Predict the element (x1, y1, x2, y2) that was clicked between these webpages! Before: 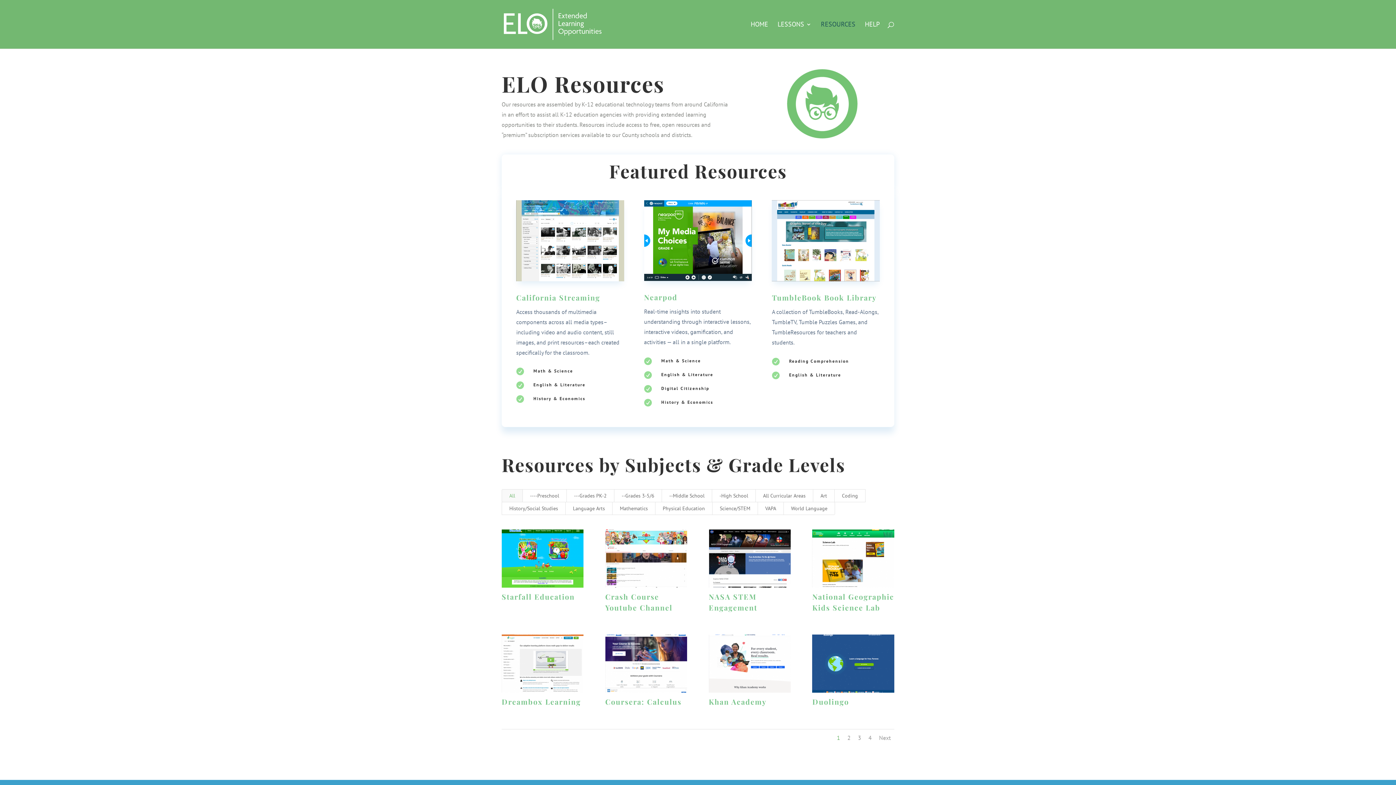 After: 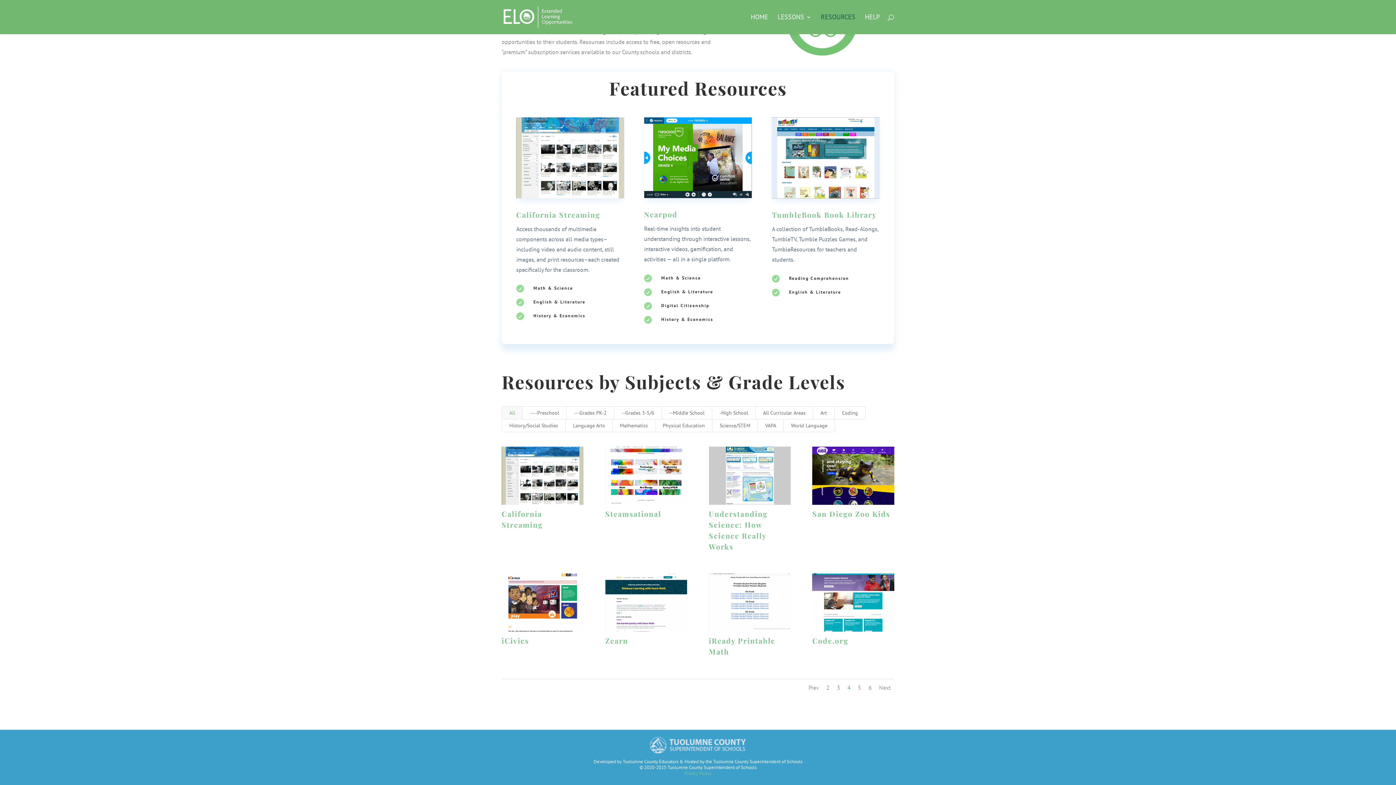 Action: label: 4 bbox: (868, 734, 872, 741)